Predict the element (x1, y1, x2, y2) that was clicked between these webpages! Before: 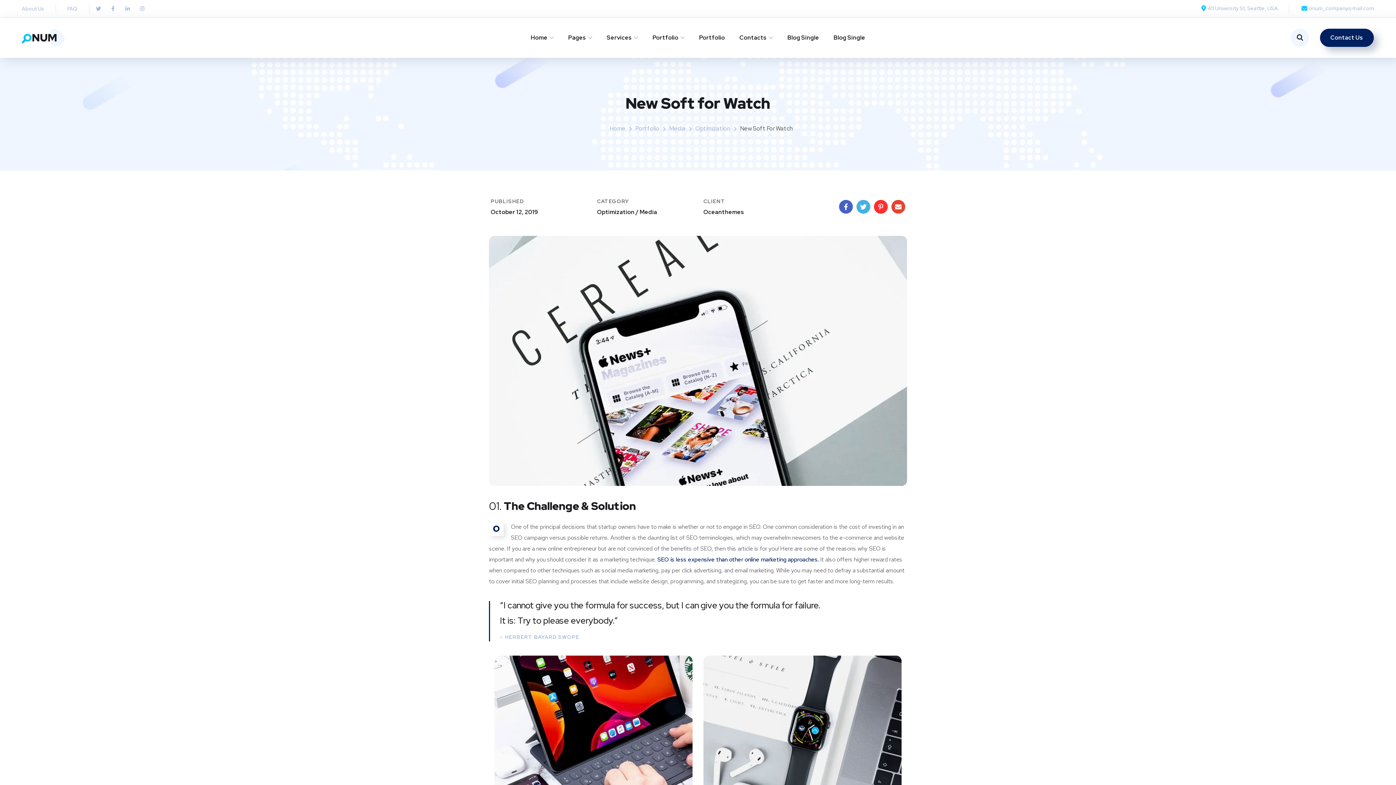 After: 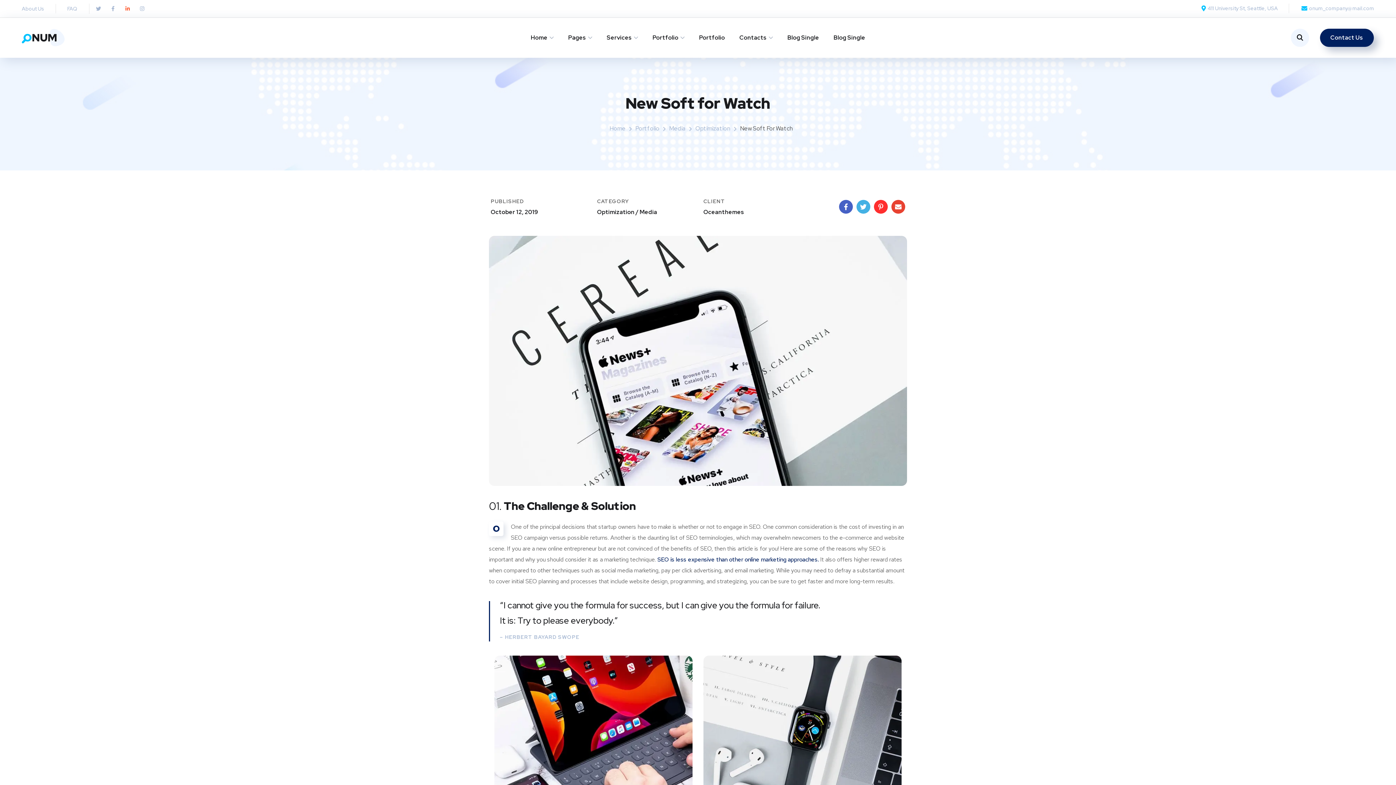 Action: bbox: (122, 3, 132, 13) label: Linkedin-in